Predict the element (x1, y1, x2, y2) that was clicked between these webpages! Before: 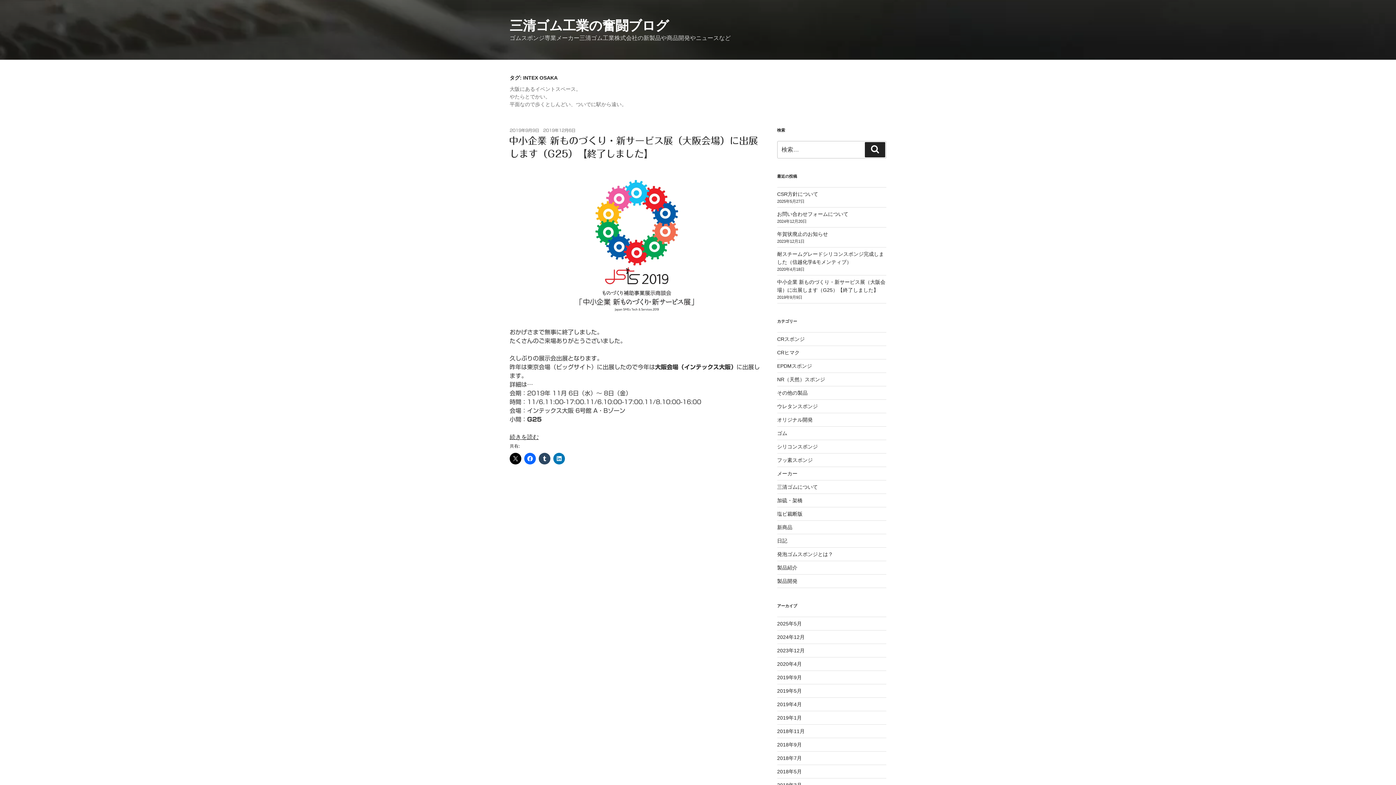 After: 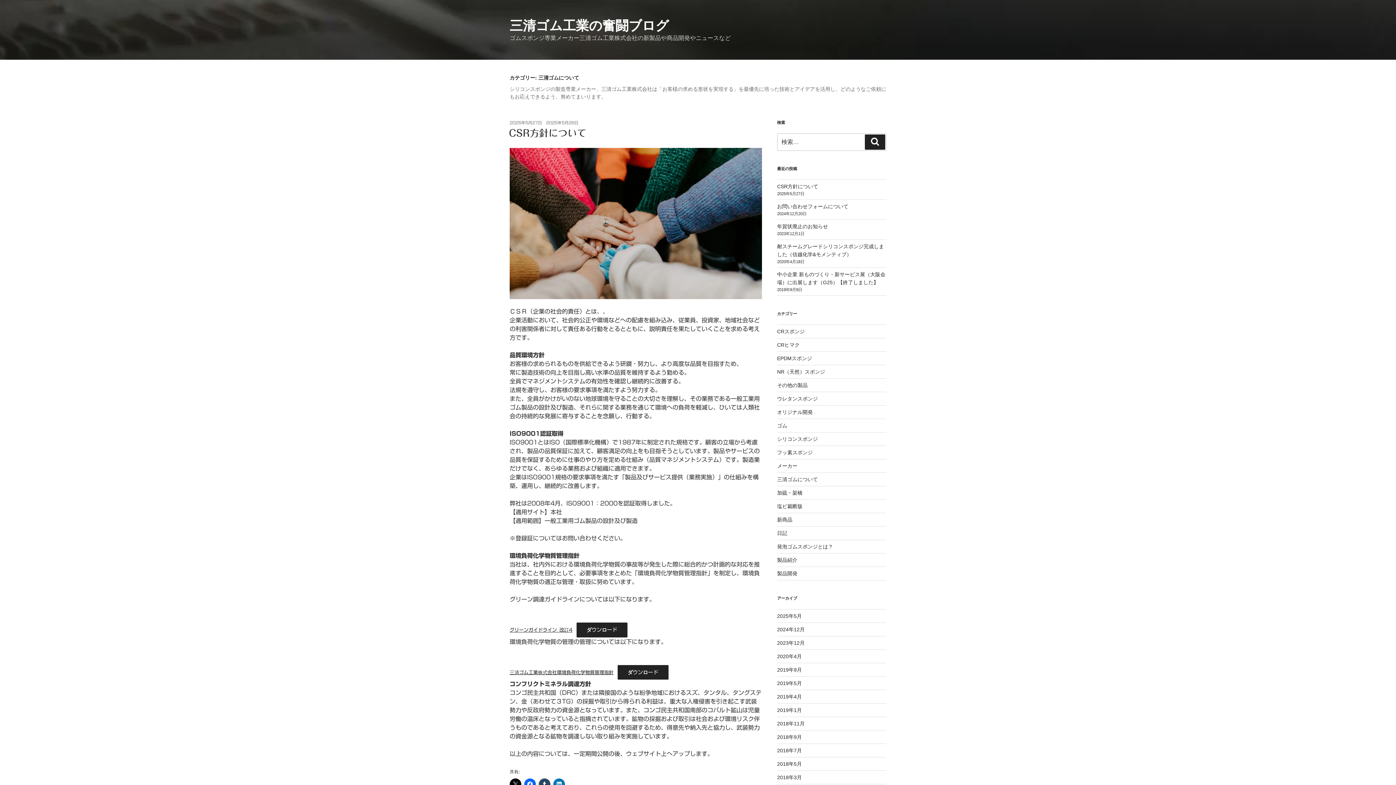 Action: bbox: (777, 484, 818, 490) label: 三清ゴムについて